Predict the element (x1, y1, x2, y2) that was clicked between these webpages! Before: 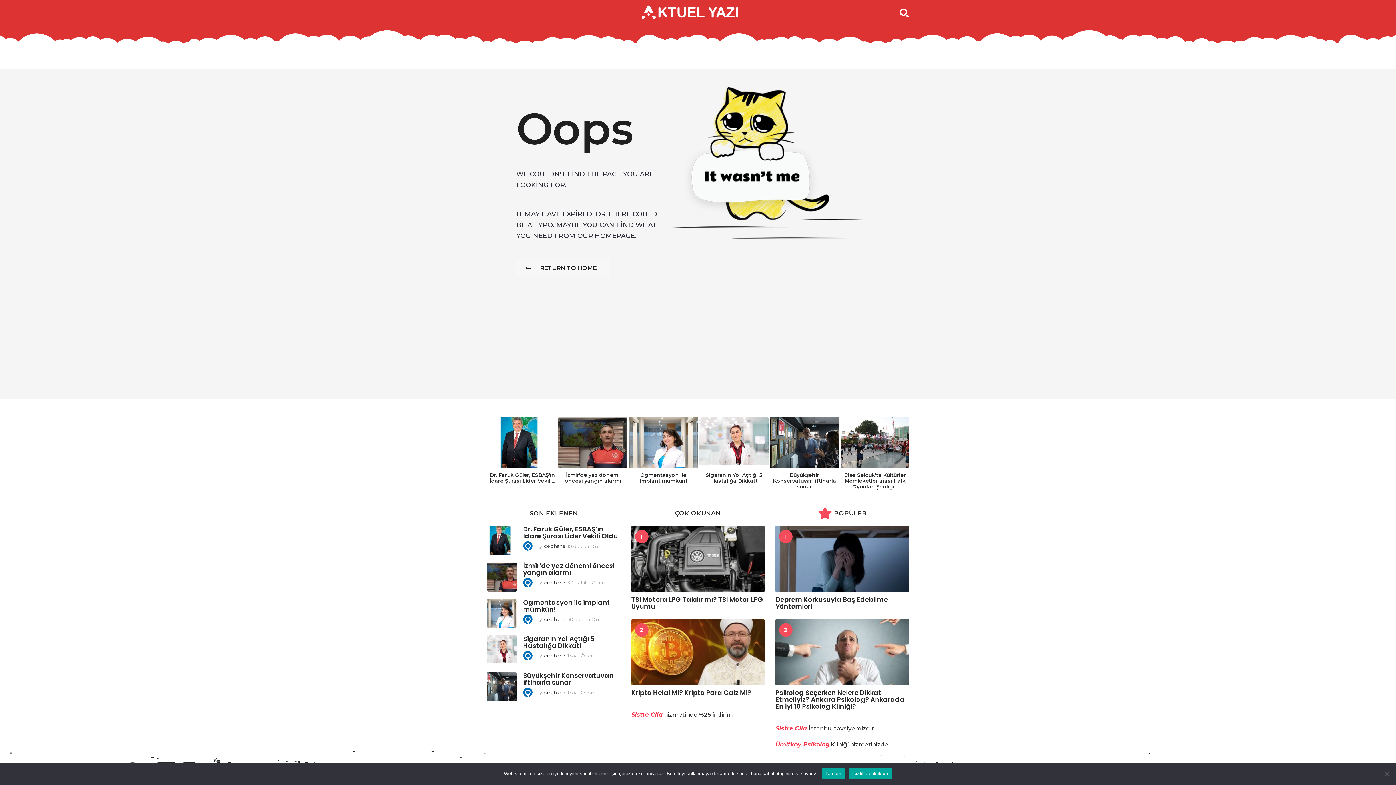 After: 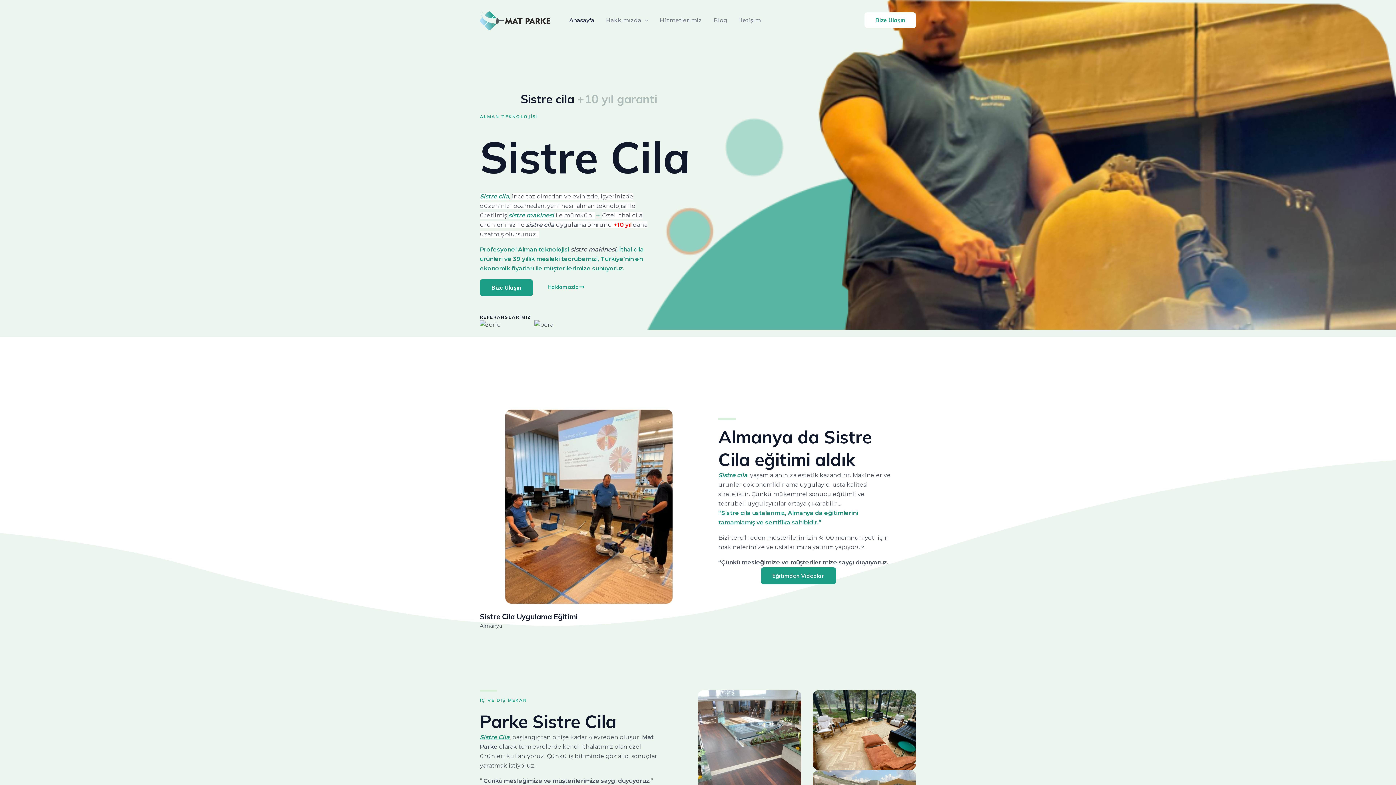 Action: bbox: (775, 725, 807, 732) label: Sistre Cila